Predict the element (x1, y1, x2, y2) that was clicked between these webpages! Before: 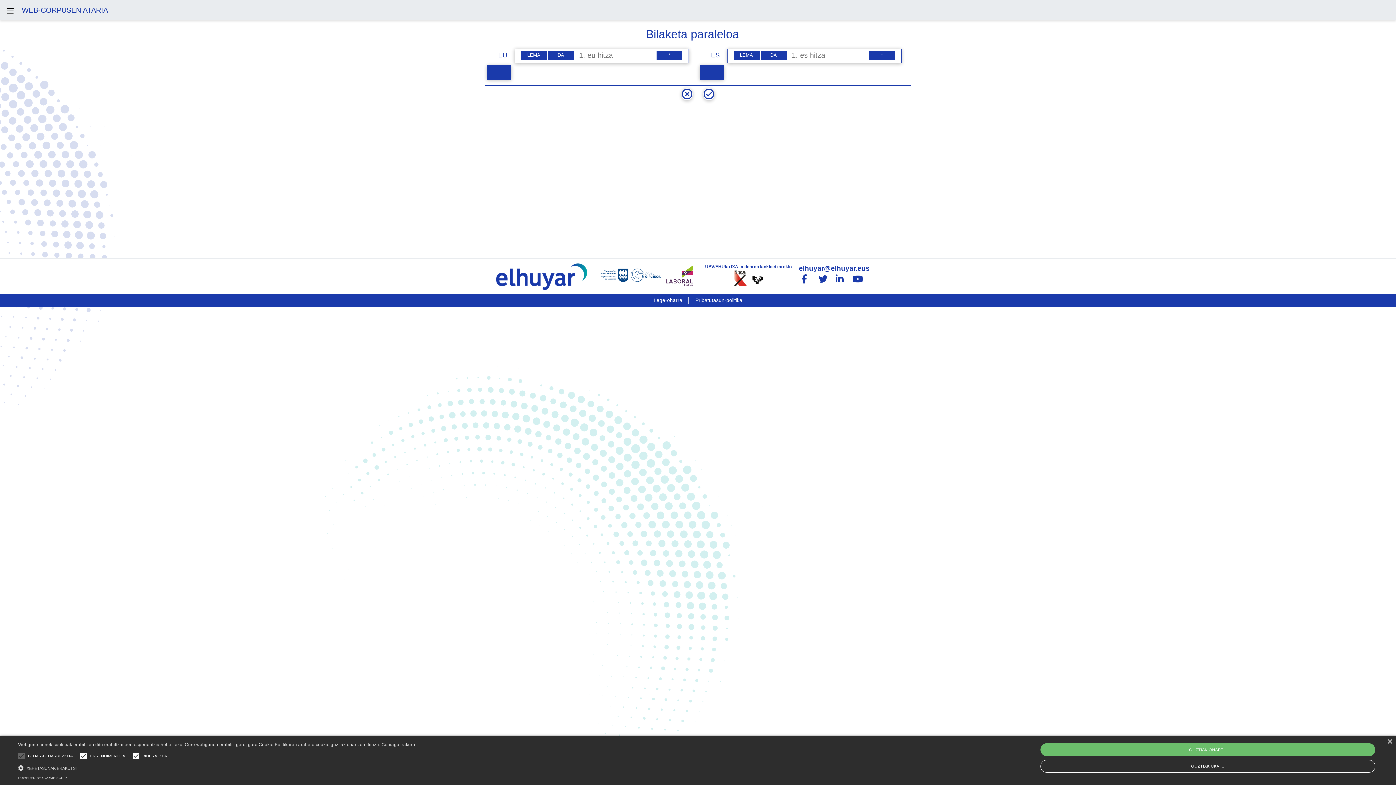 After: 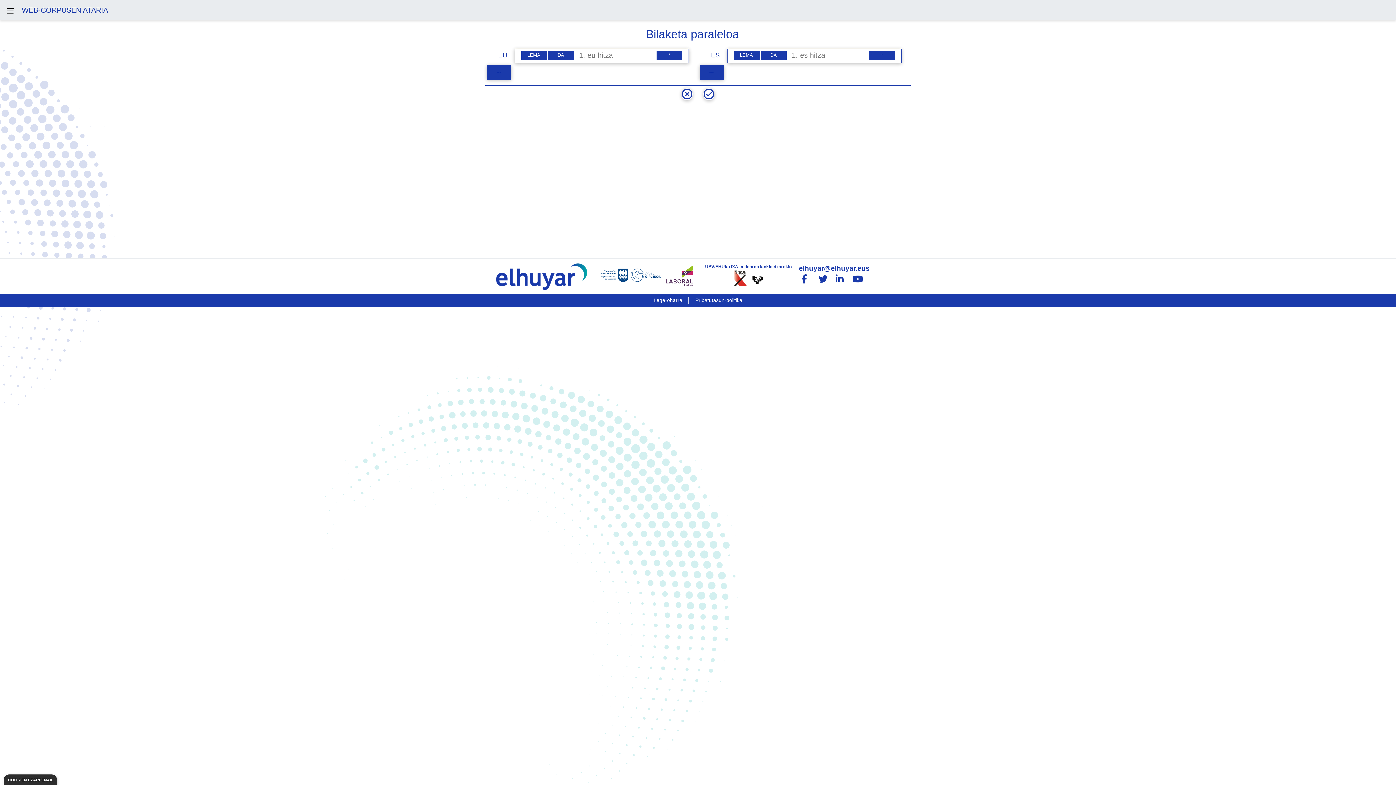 Action: label: GUZTIAK UKATU bbox: (1040, 760, 1375, 773)